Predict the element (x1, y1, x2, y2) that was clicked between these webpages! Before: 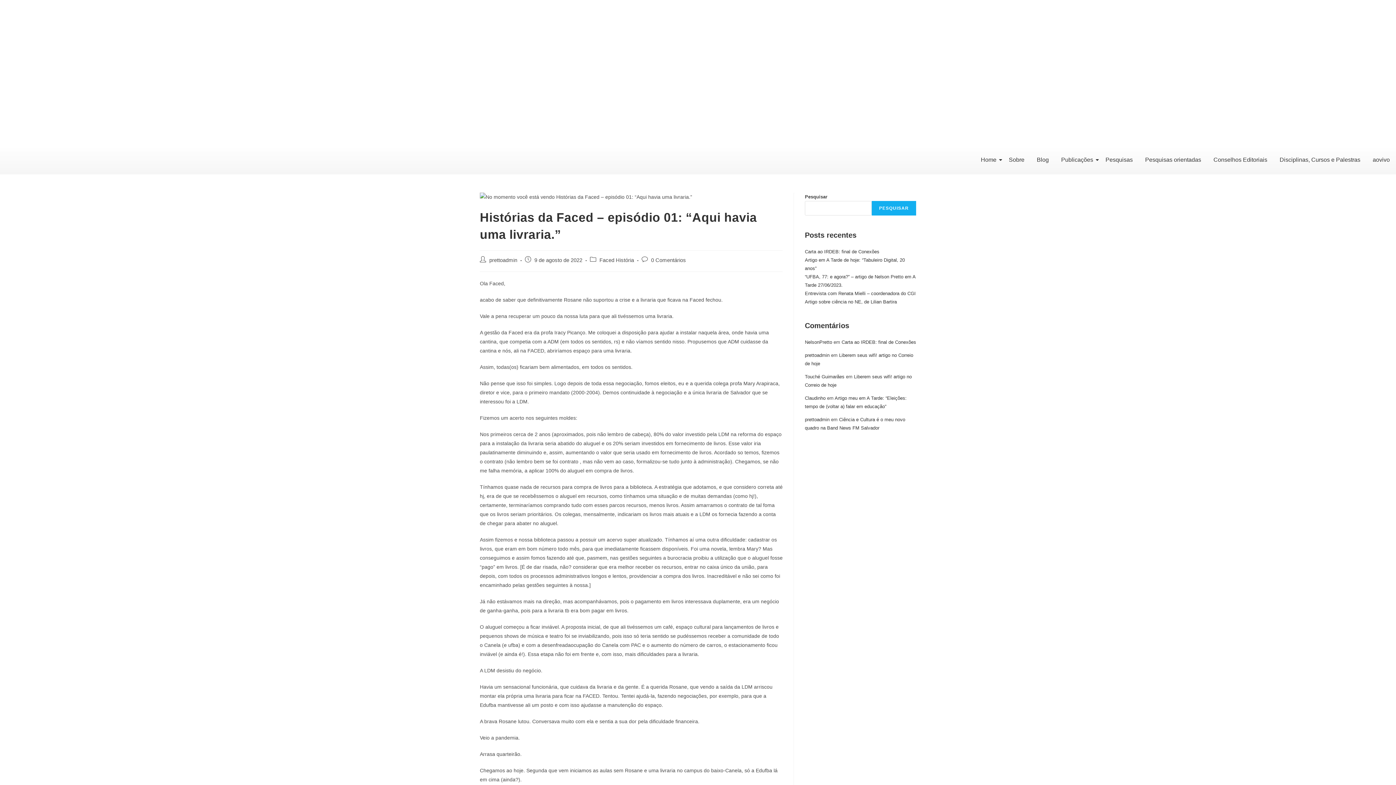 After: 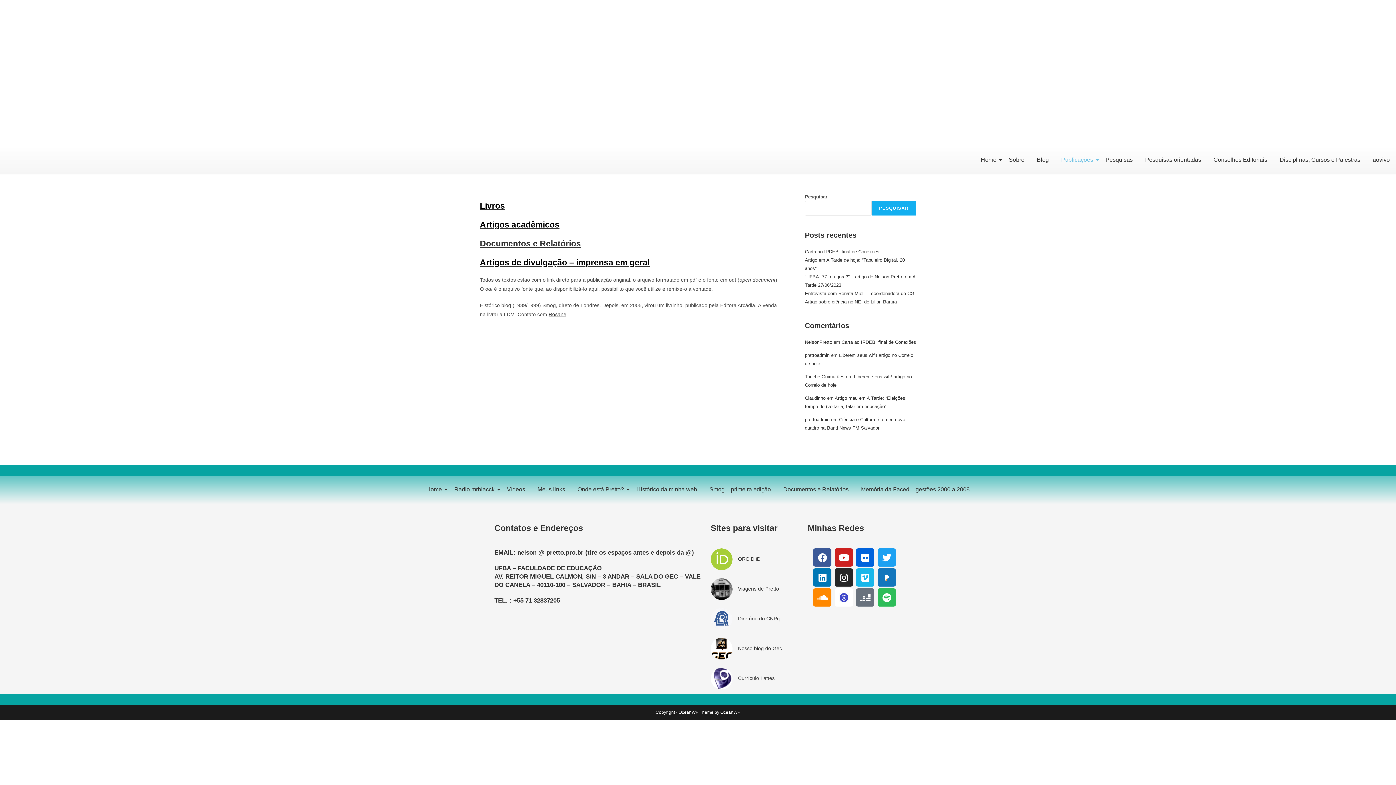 Action: label: Publicações bbox: (1058, 149, 1096, 170)